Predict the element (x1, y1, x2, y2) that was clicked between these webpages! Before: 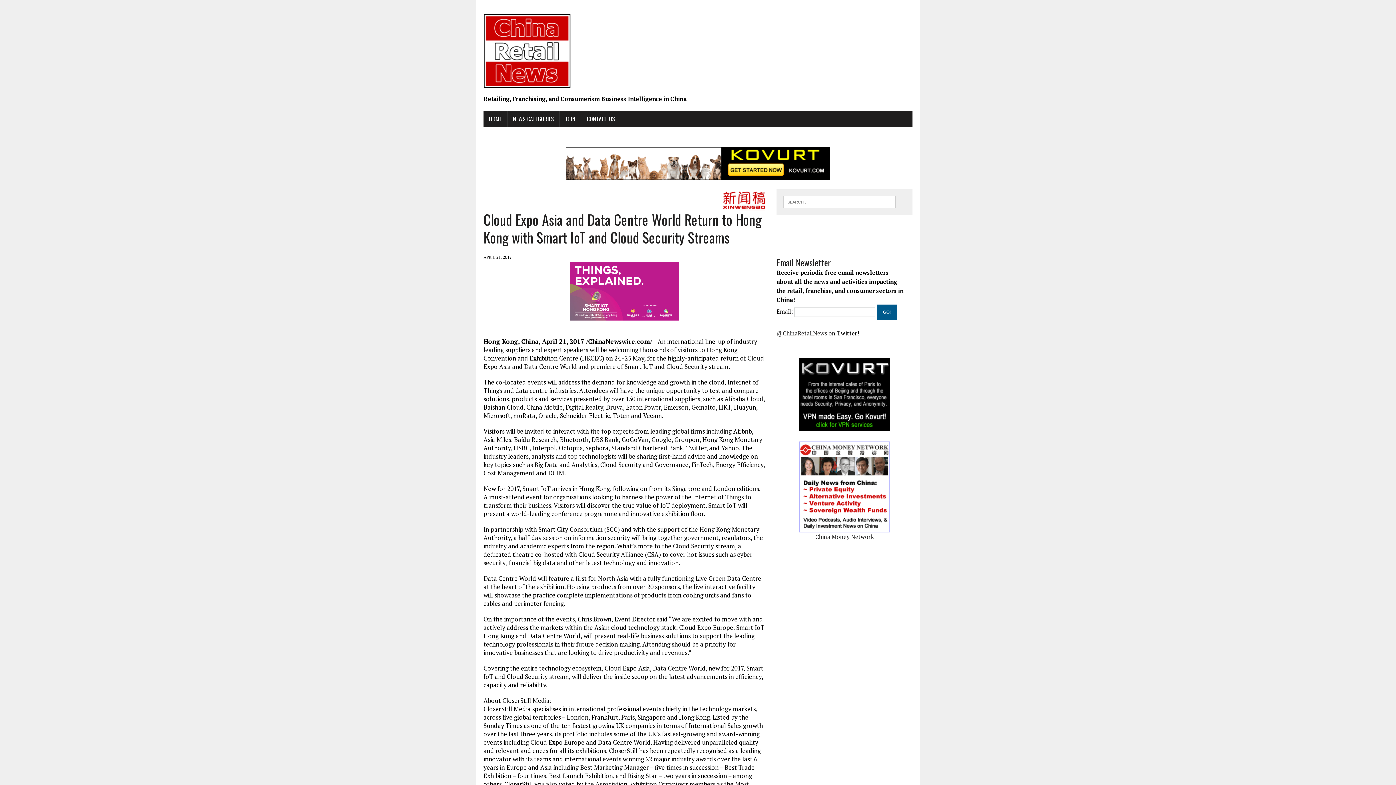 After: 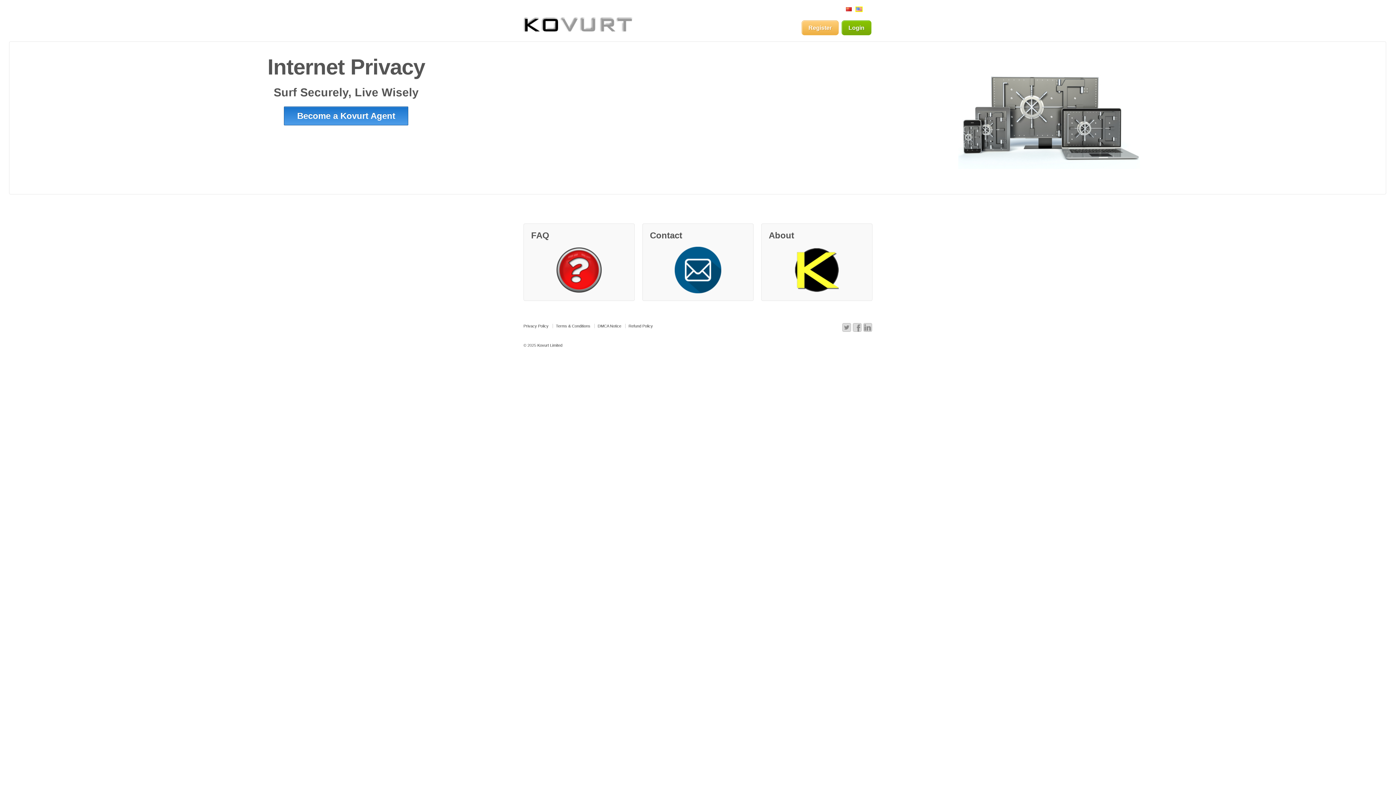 Action: bbox: (799, 422, 890, 430)